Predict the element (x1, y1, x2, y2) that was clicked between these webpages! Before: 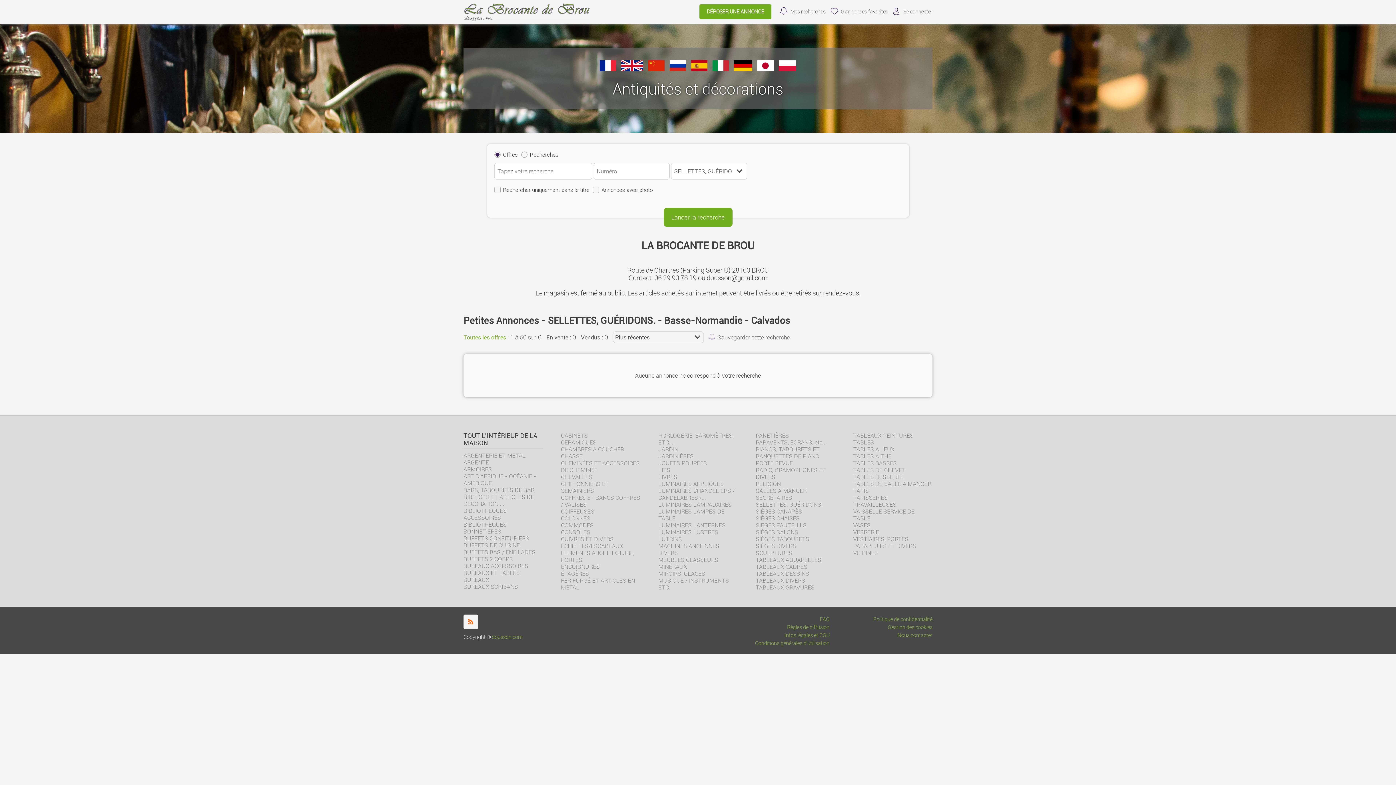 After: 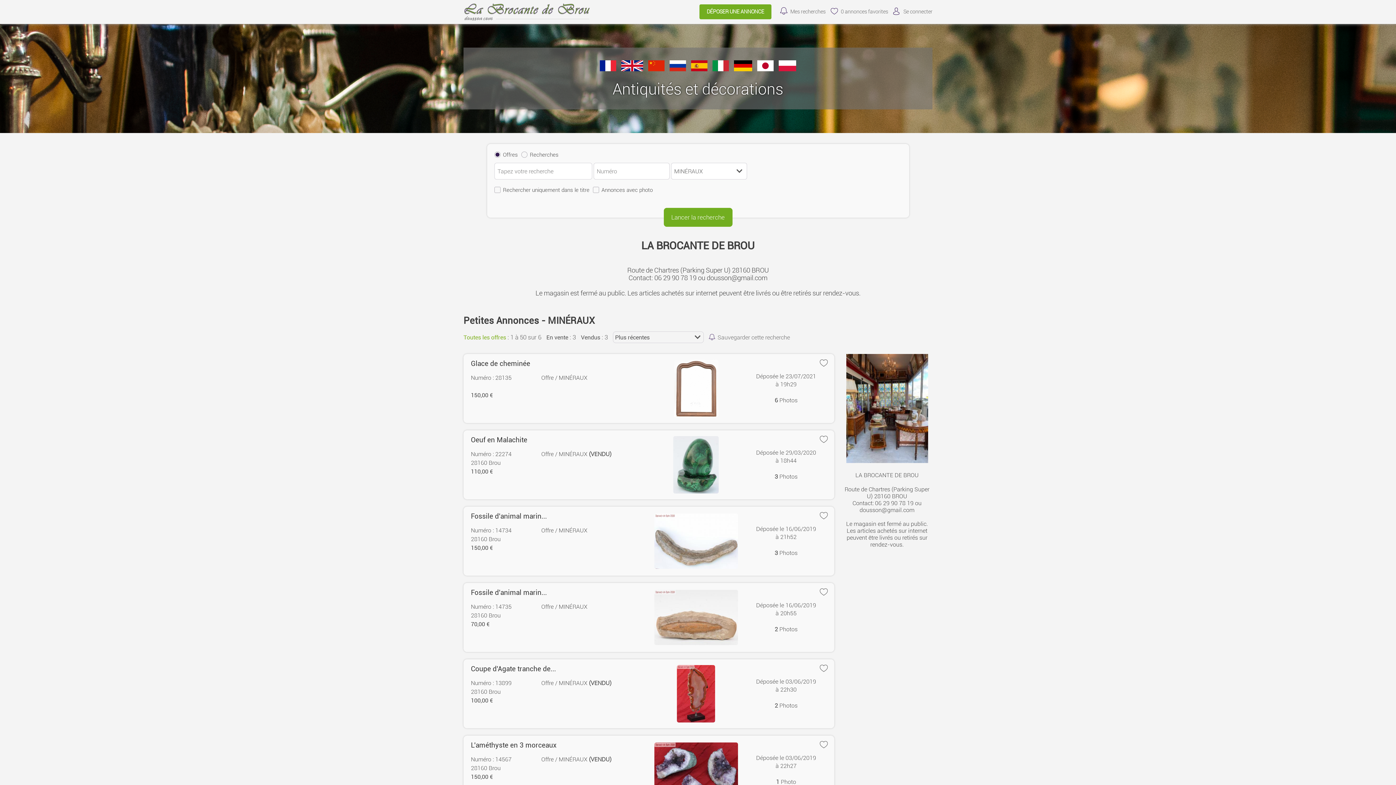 Action: bbox: (658, 563, 687, 570) label: MINÉRAUX